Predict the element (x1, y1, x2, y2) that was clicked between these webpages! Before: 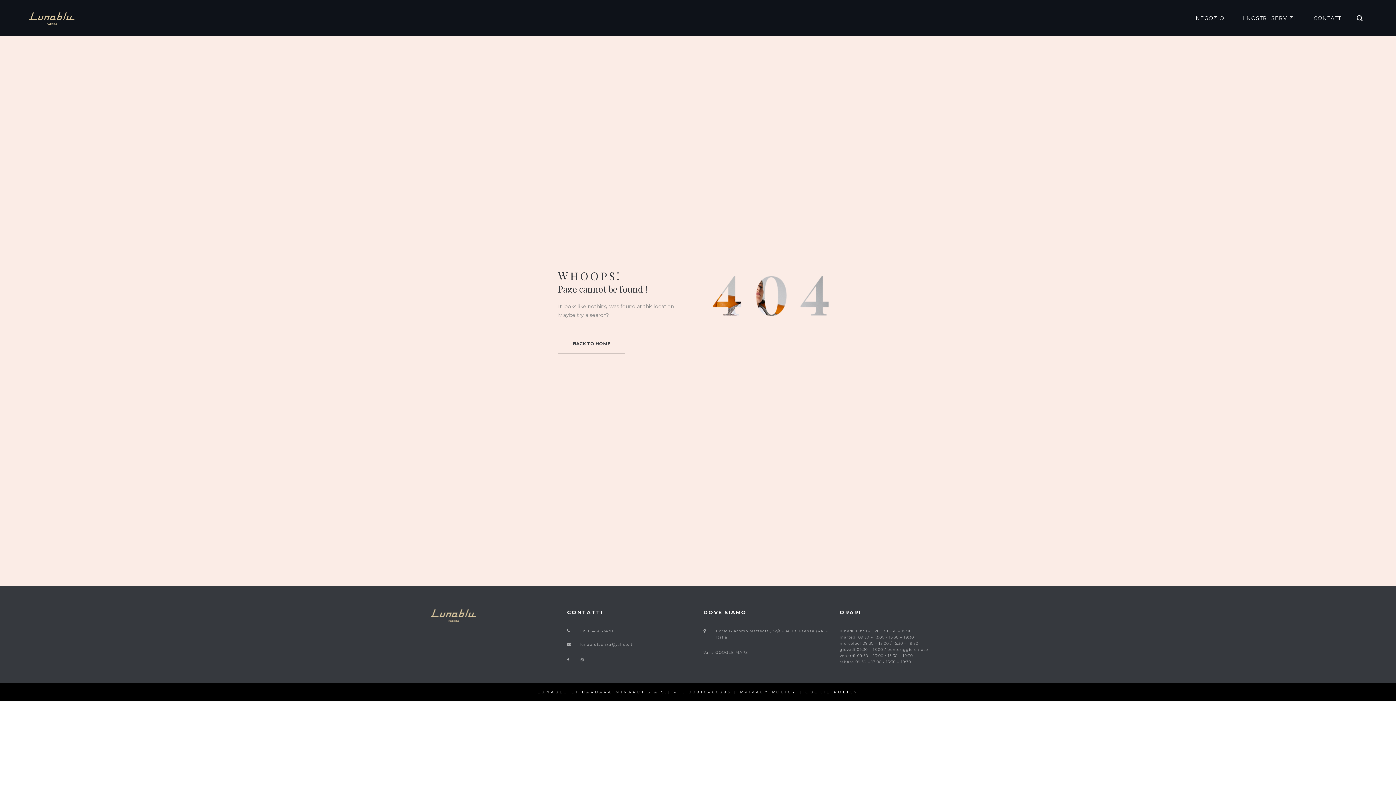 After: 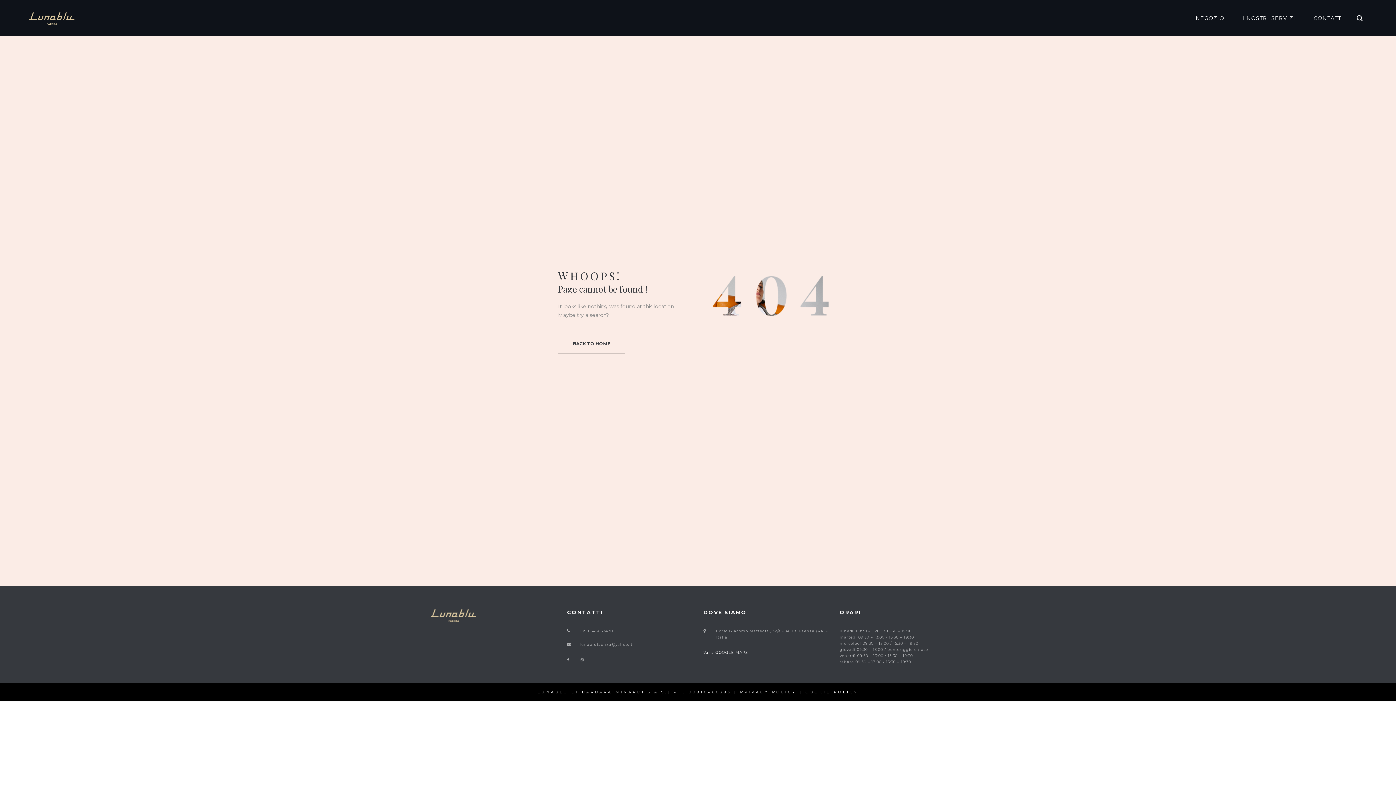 Action: label: Vai a GOOGLE MAPS bbox: (703, 650, 748, 655)